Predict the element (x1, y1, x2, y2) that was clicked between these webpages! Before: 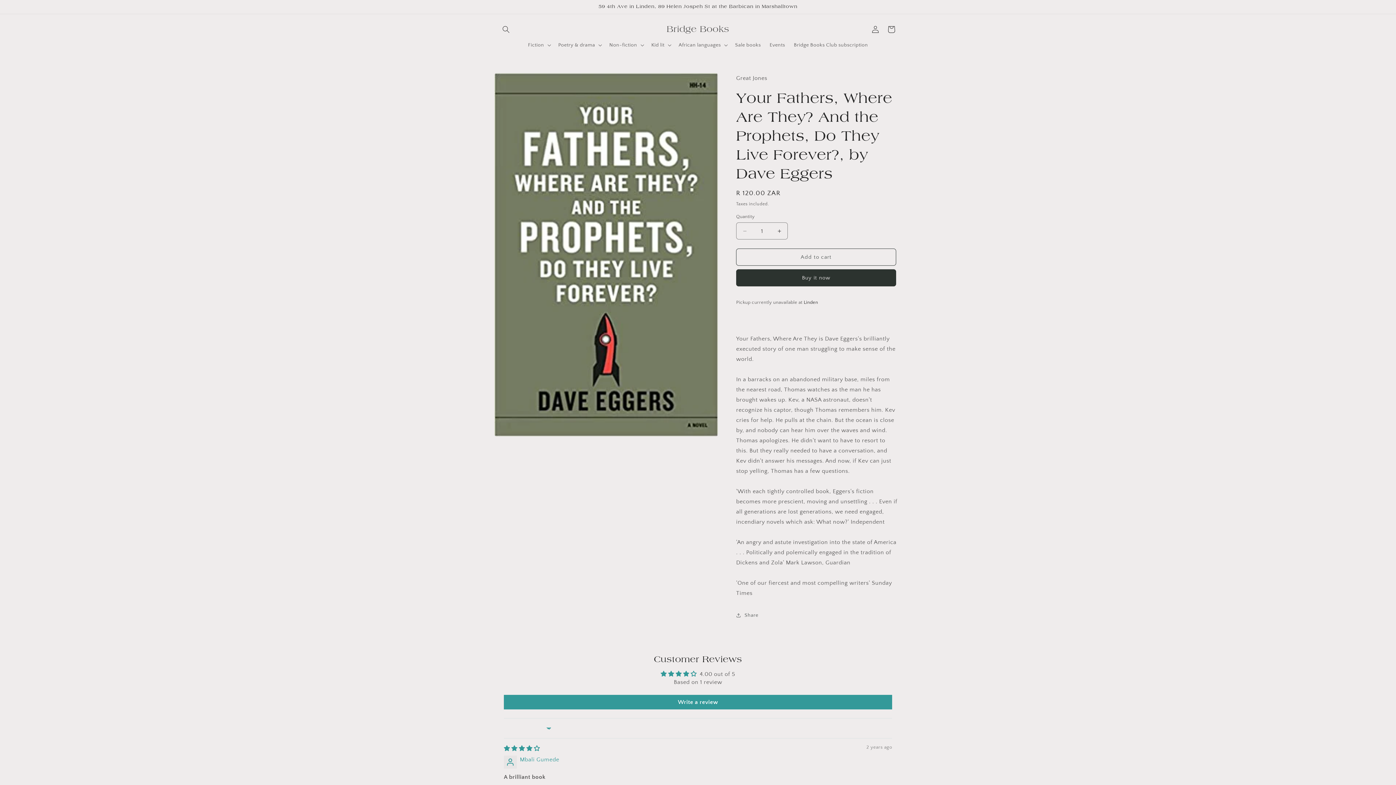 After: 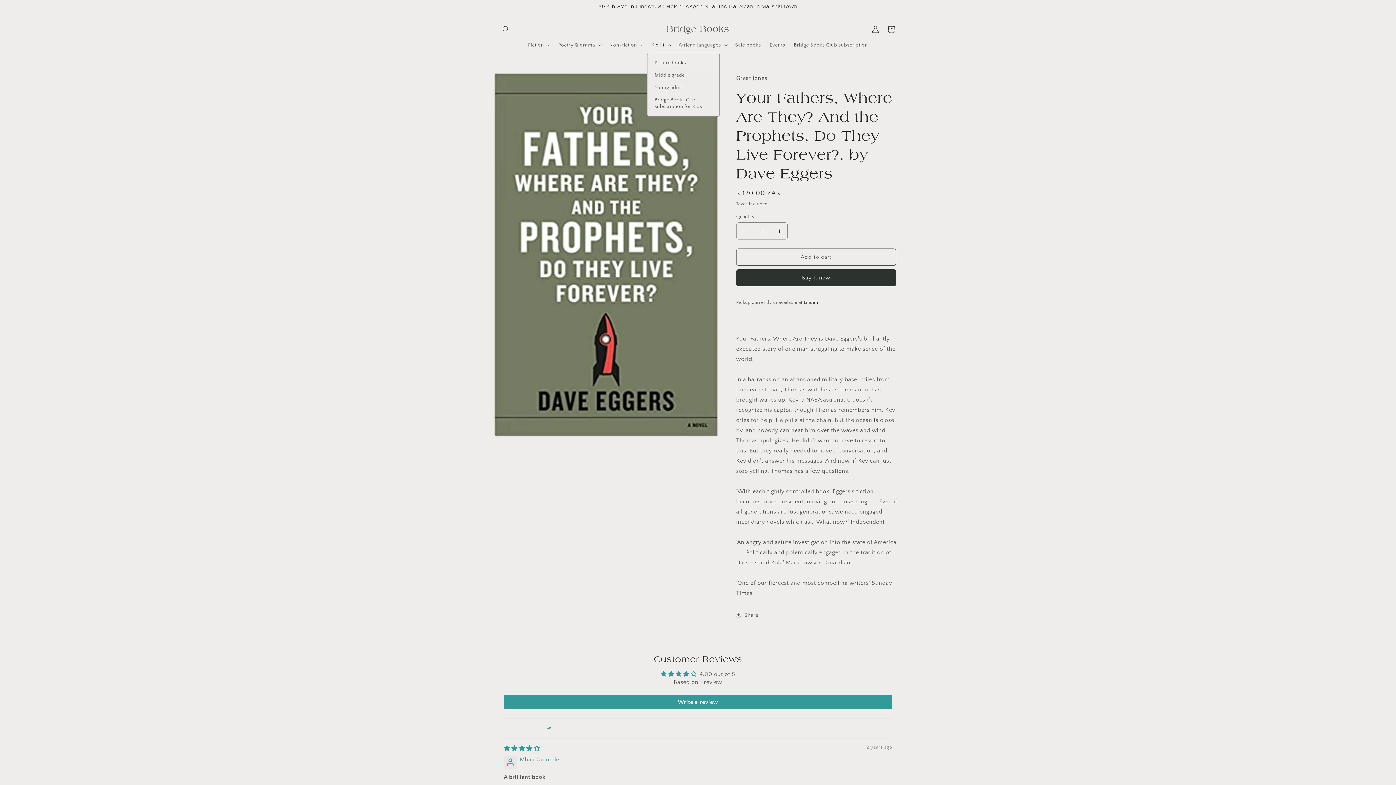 Action: bbox: (647, 37, 674, 52) label: Kid lit